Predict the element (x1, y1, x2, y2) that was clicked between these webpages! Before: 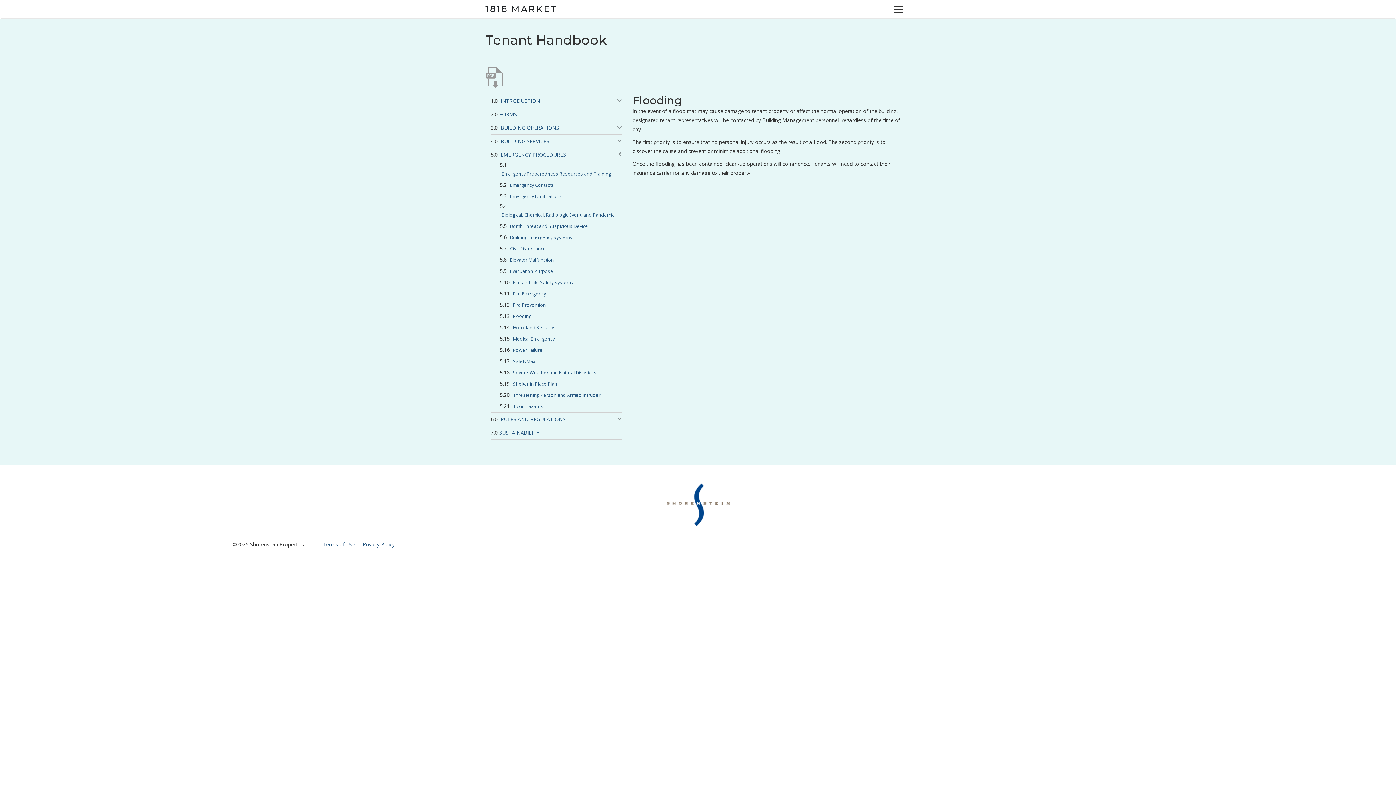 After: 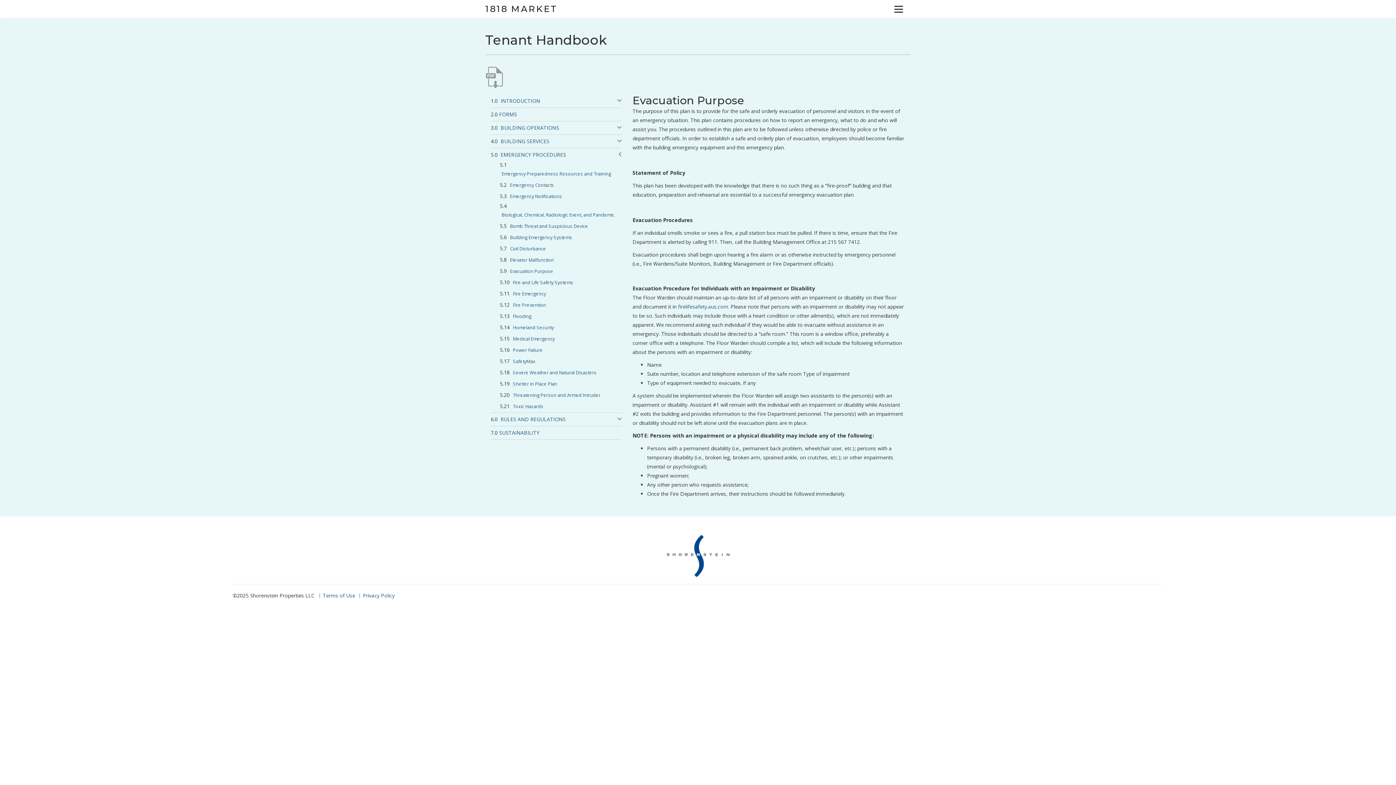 Action: label: Evacuation Purpose bbox: (508, 266, 558, 277)